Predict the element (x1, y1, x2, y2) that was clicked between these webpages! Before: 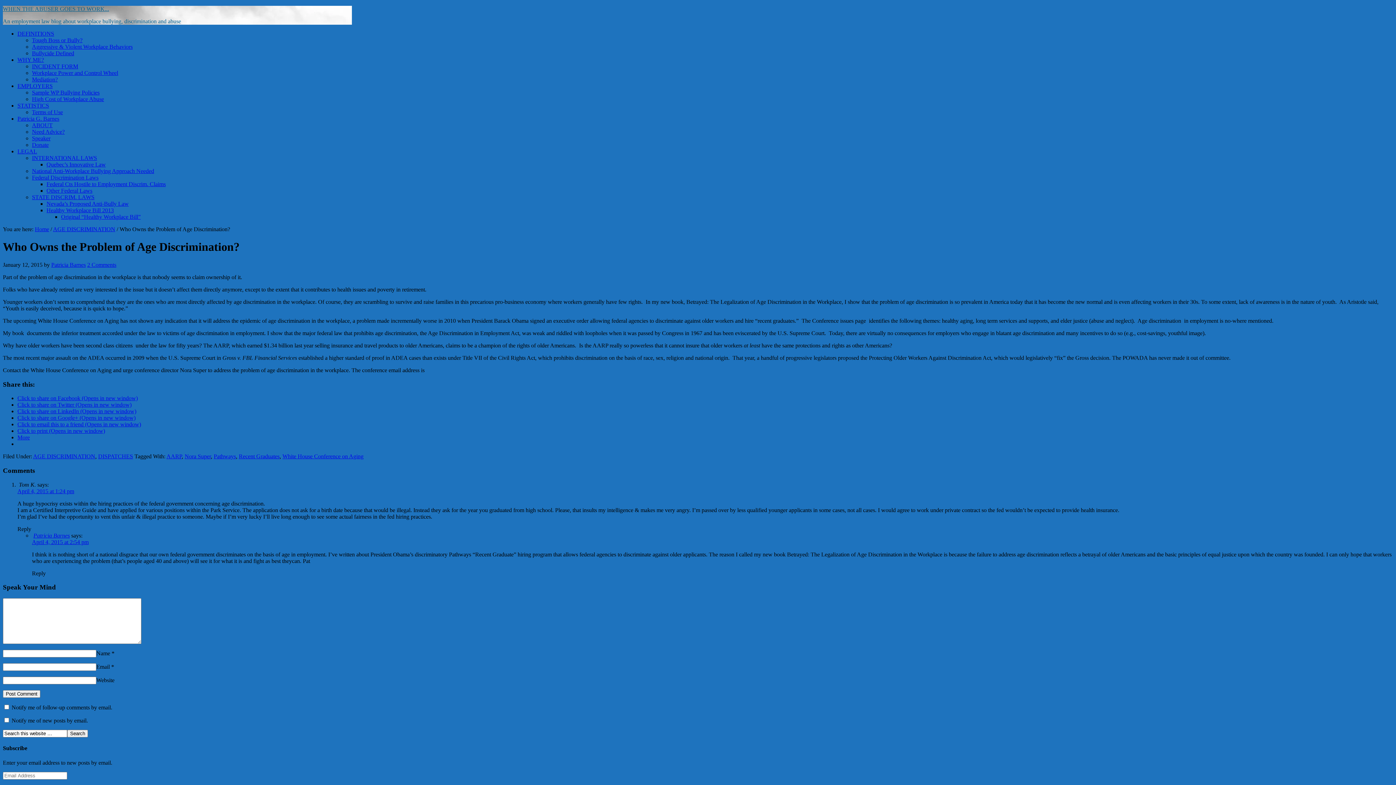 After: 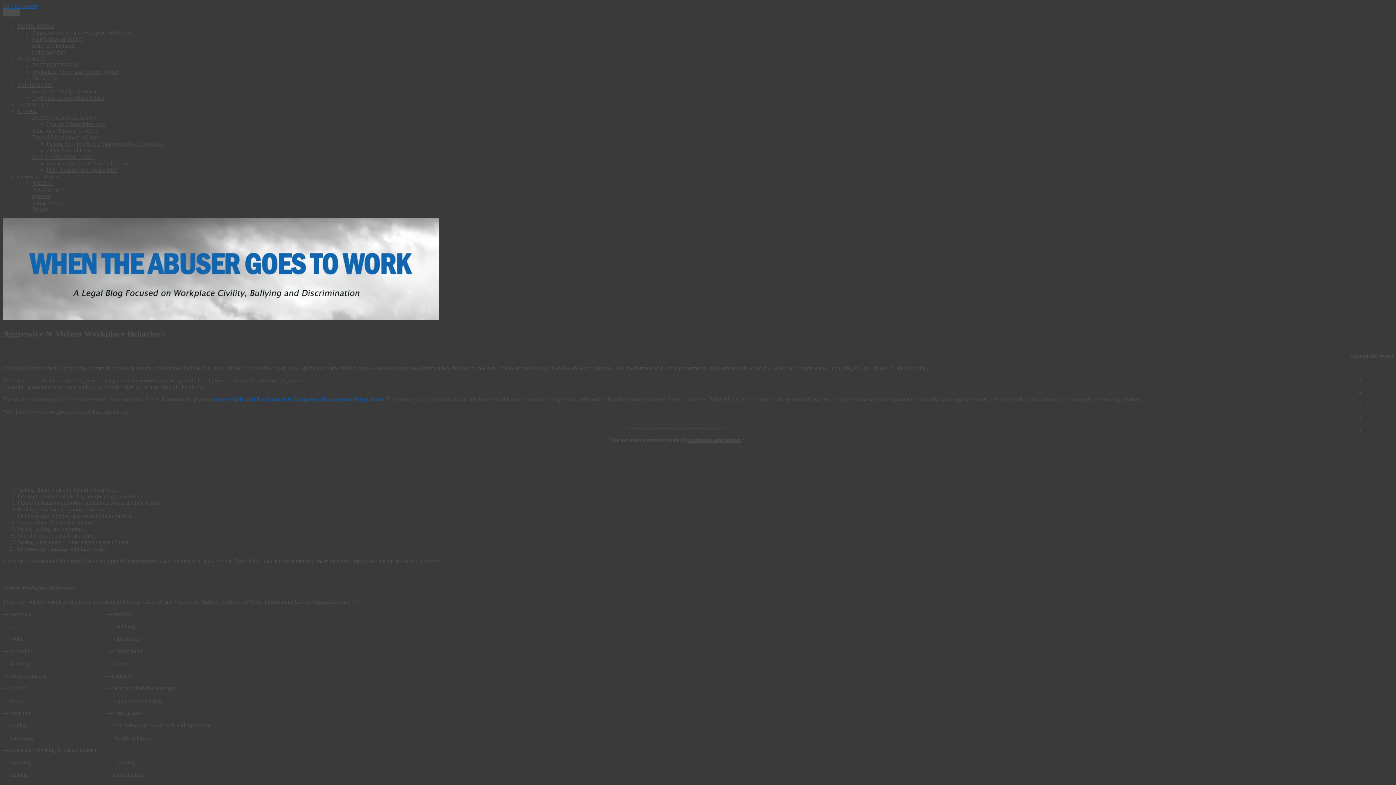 Action: bbox: (32, 43, 132, 49) label: Aggressive & Violent Workplace Behaviors